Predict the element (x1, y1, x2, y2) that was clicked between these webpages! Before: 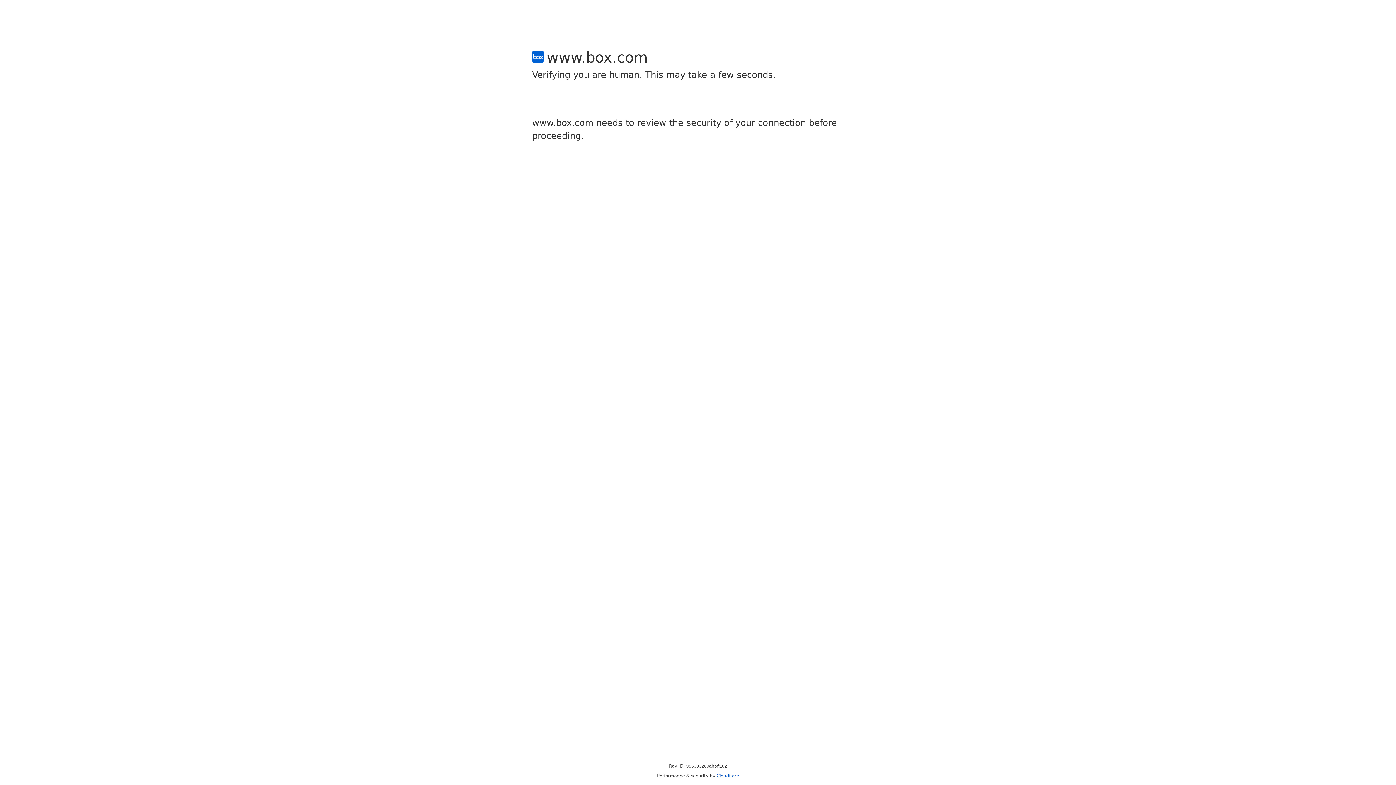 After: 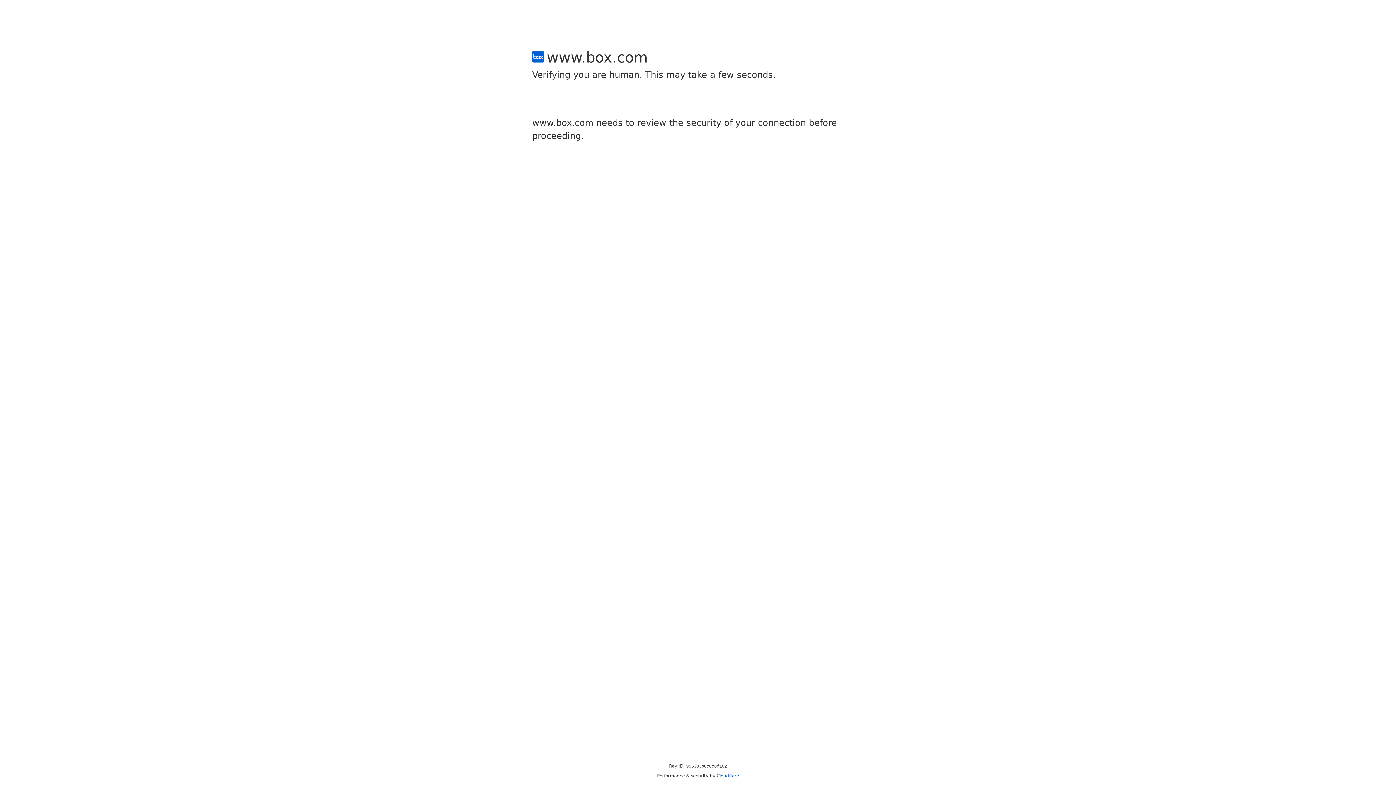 Action: label: Cloudflare bbox: (716, 773, 739, 778)